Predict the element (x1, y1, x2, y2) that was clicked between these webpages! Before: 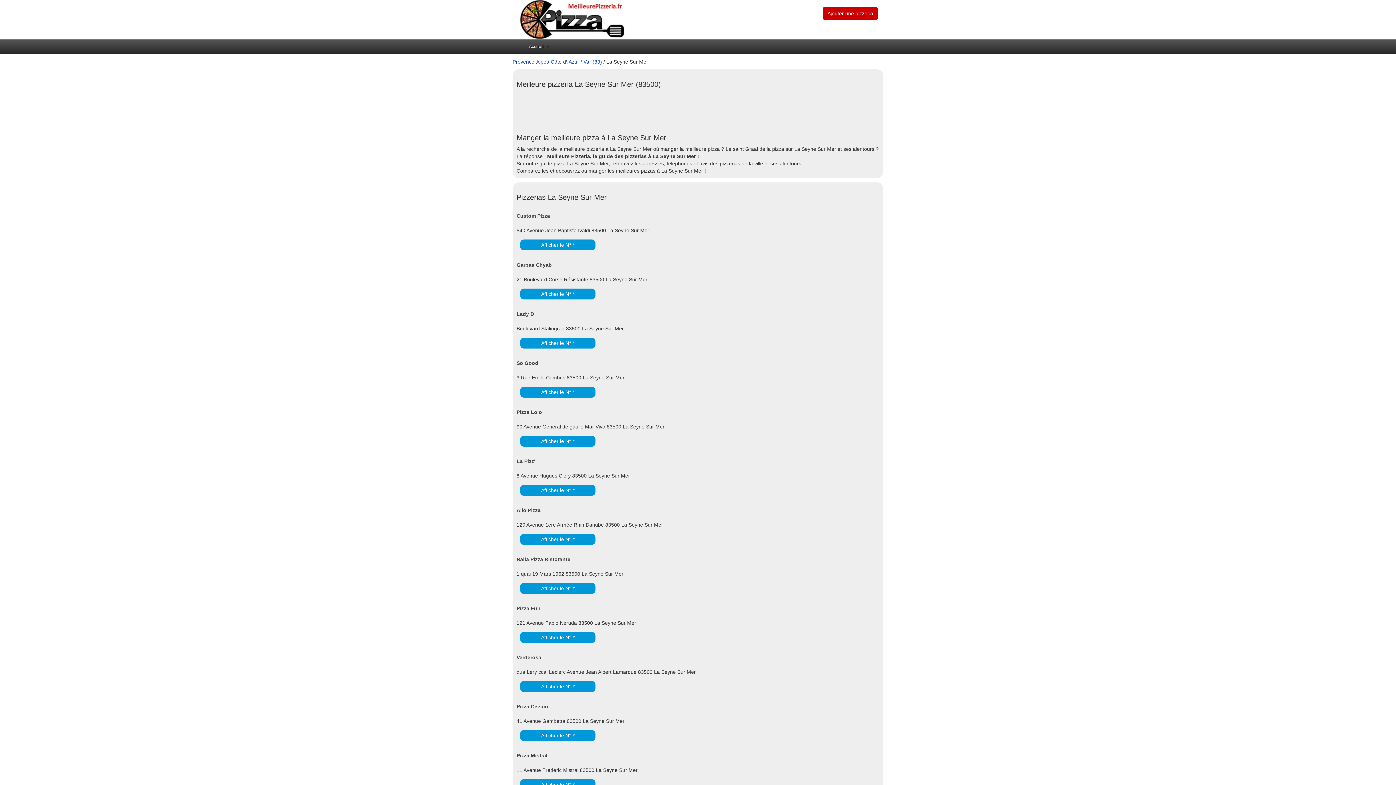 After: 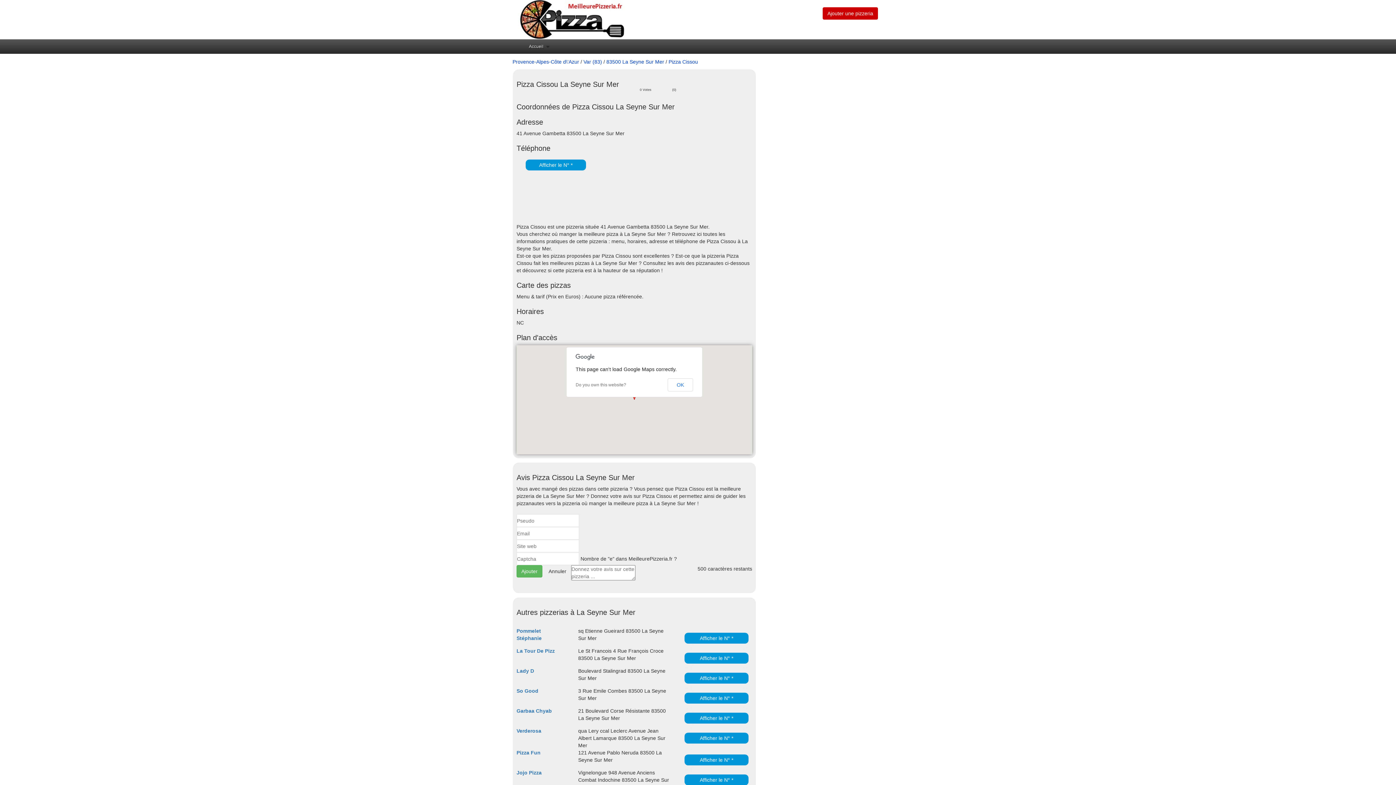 Action: bbox: (516, 704, 548, 709) label: Pizza Cissou